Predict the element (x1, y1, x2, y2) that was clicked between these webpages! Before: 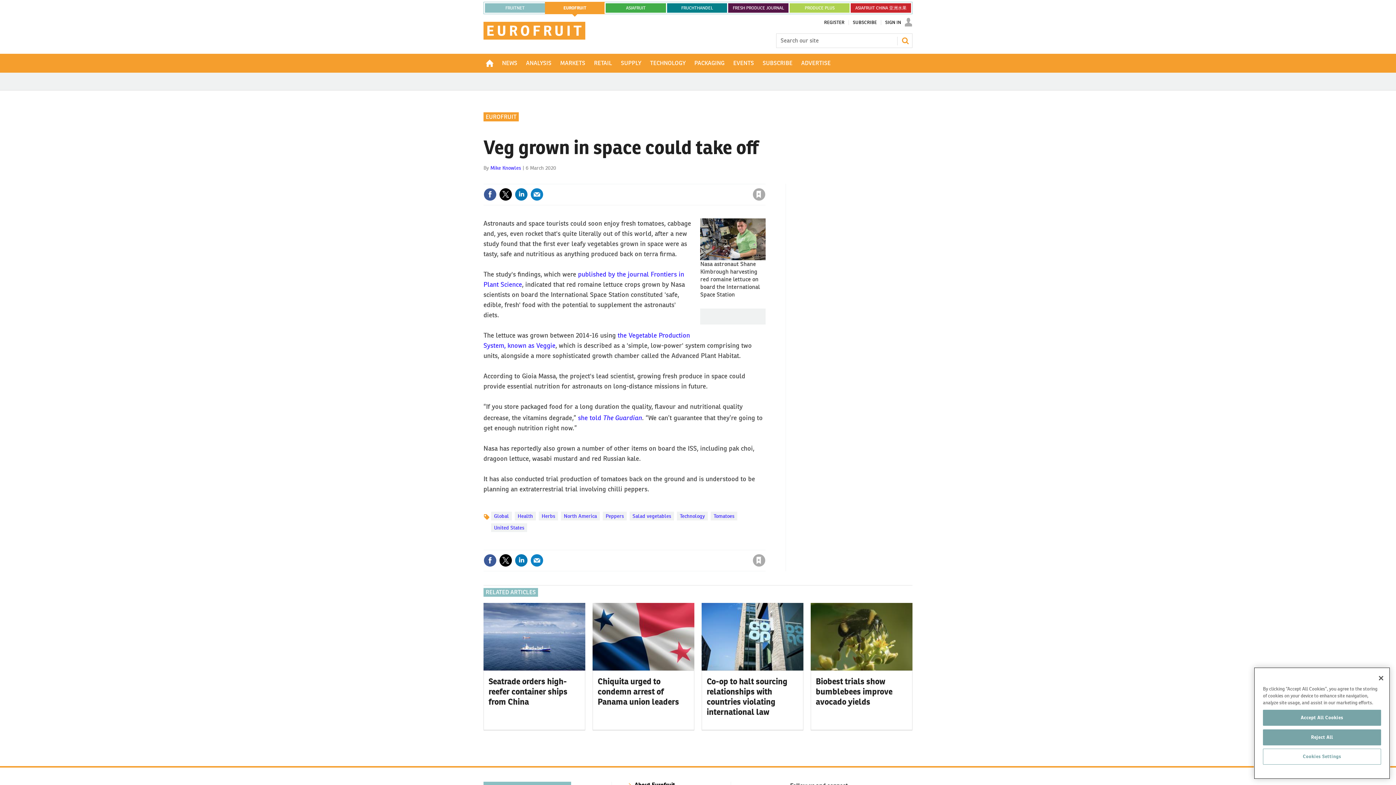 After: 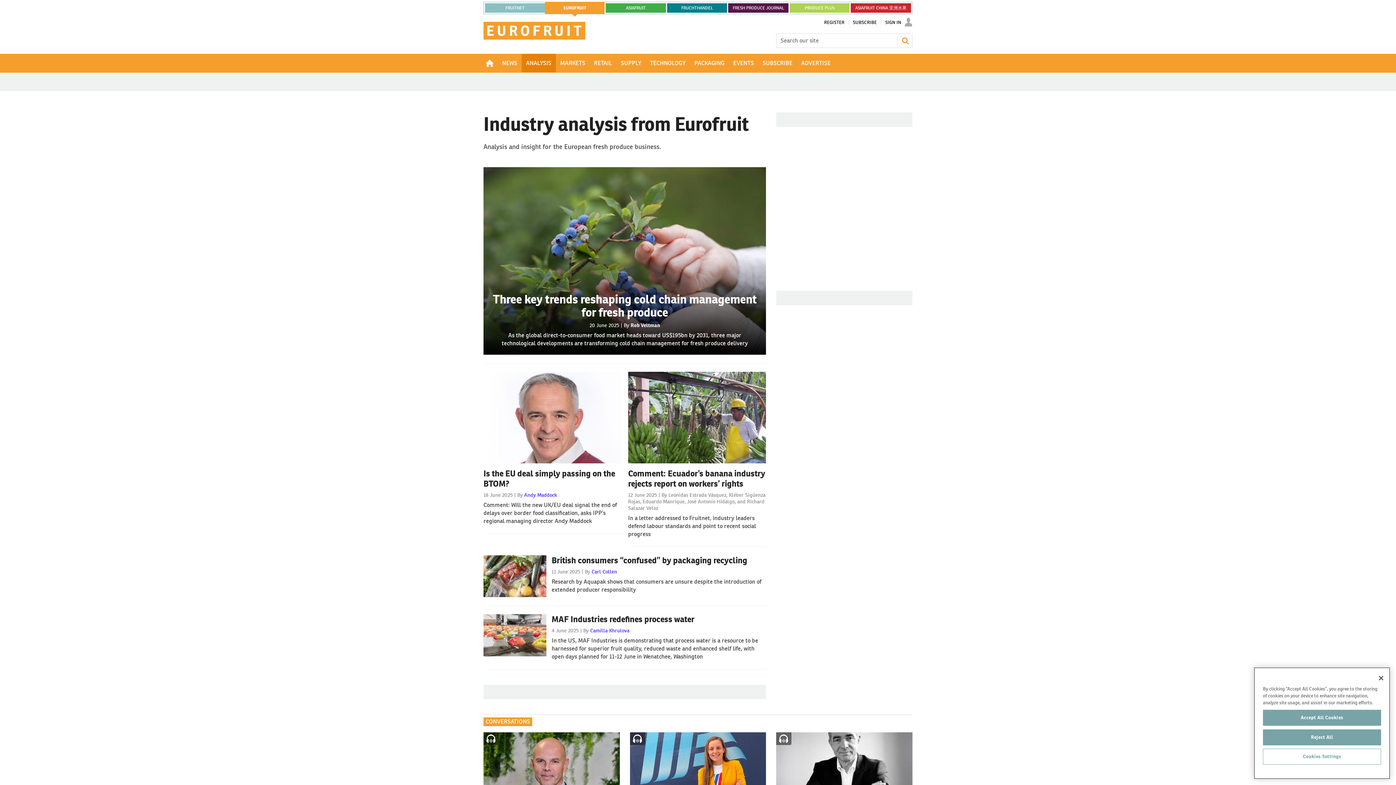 Action: label: ANALYSIS bbox: (521, 53, 556, 72)